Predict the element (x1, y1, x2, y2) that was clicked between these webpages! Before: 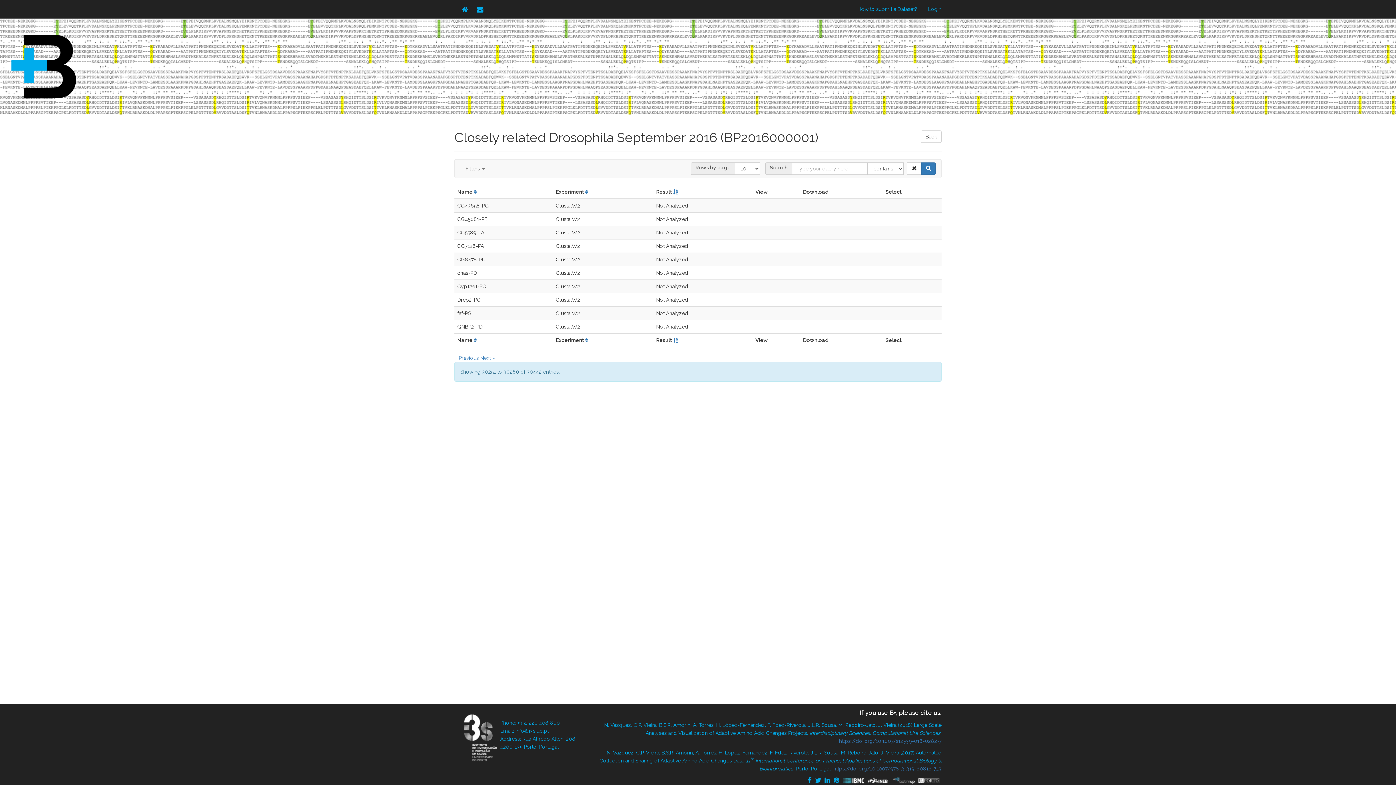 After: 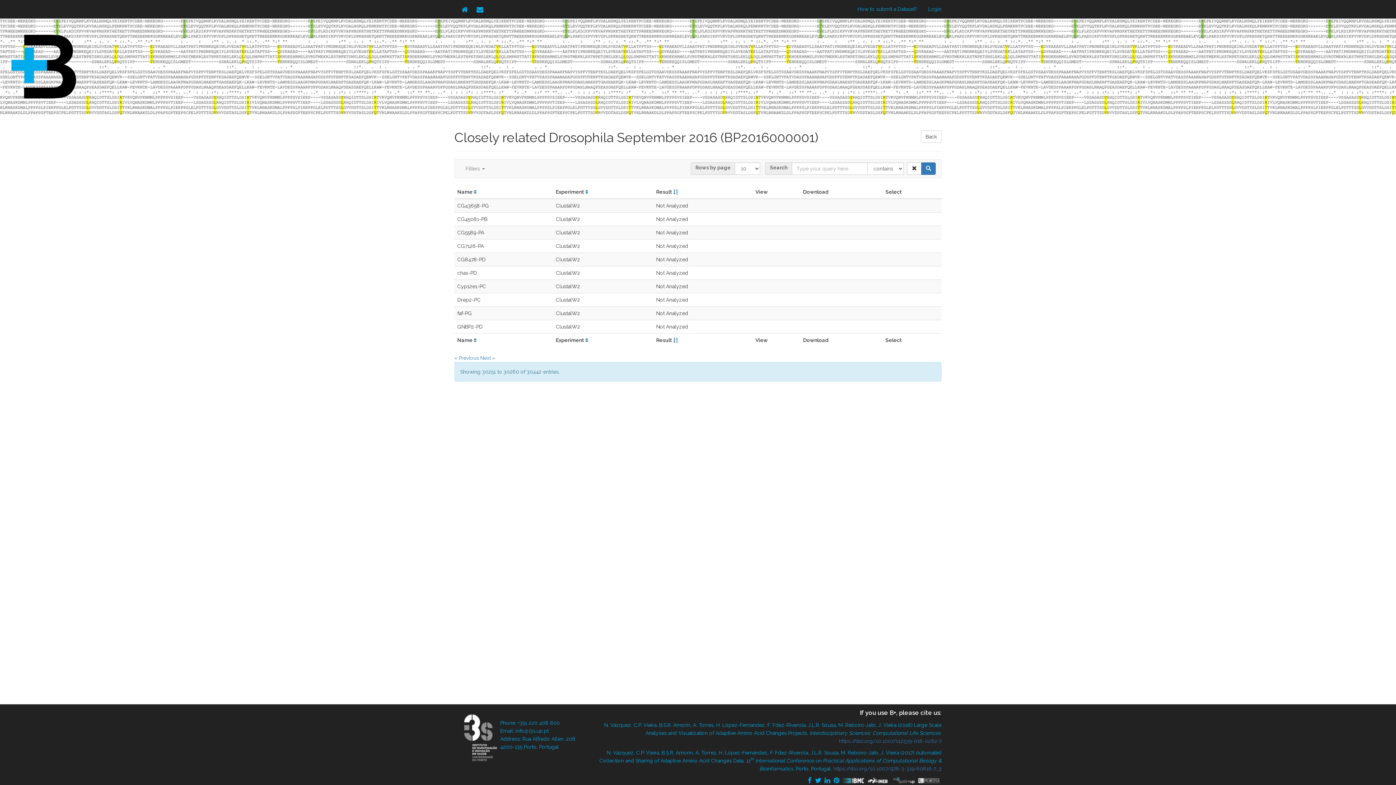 Action: bbox: (918, 777, 940, 783)